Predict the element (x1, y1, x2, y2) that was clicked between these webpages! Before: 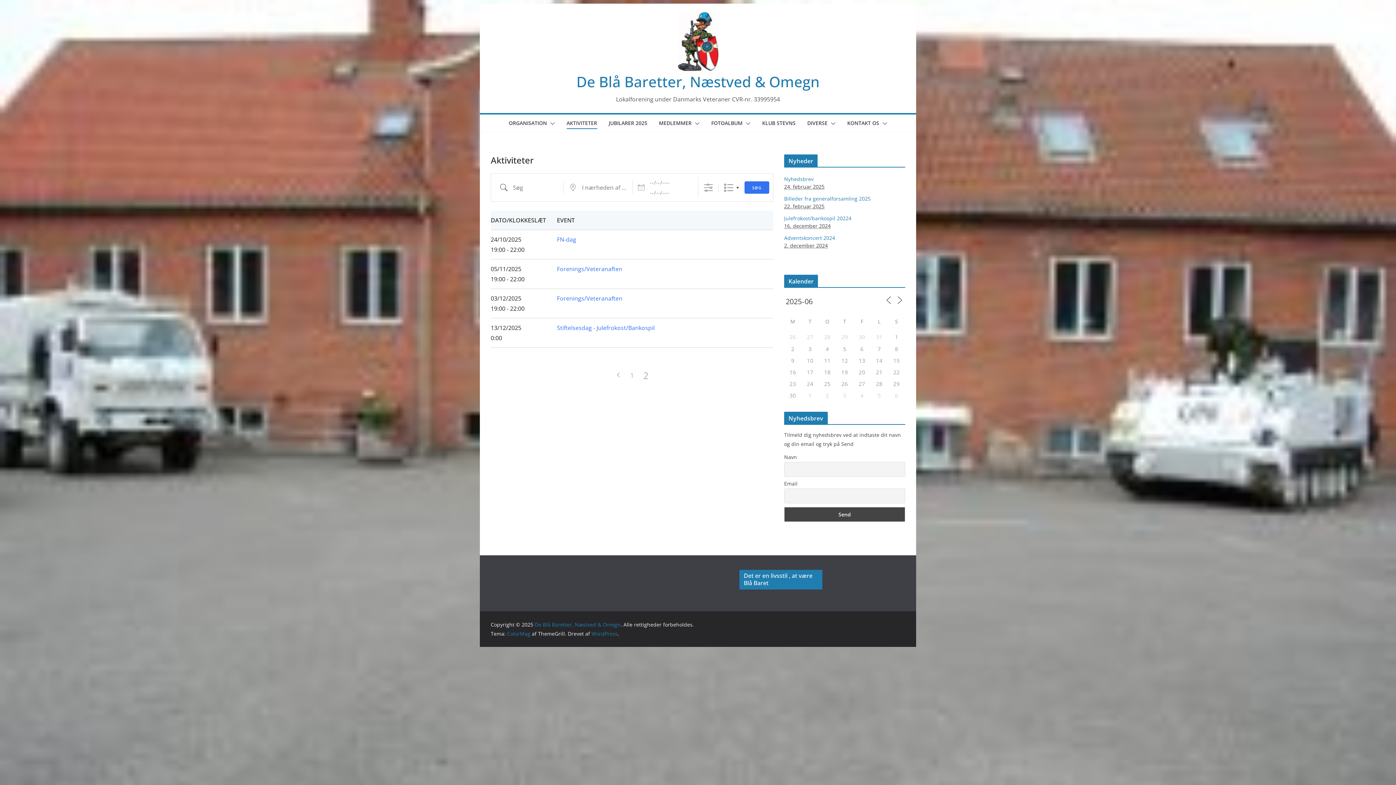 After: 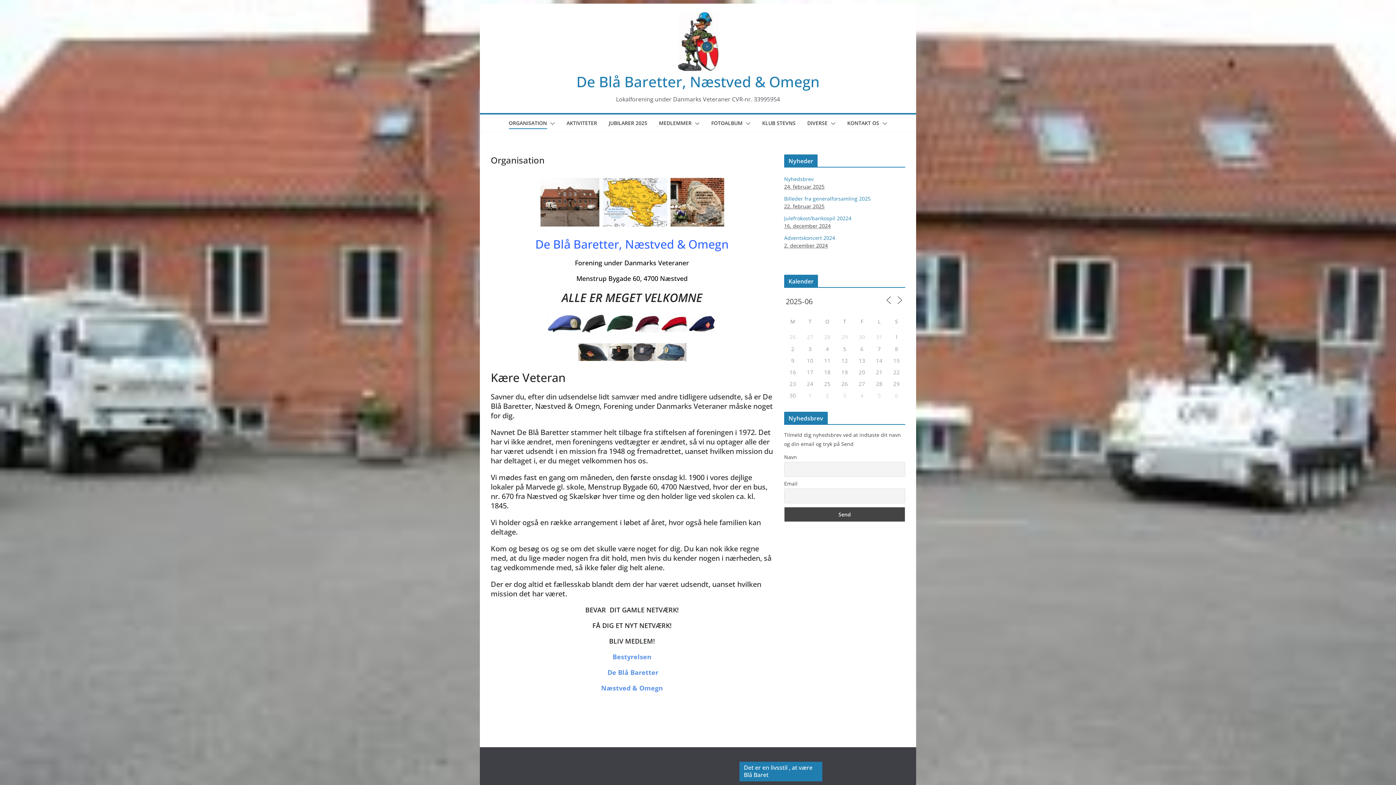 Action: bbox: (508, 118, 547, 129) label: ORGANISATION